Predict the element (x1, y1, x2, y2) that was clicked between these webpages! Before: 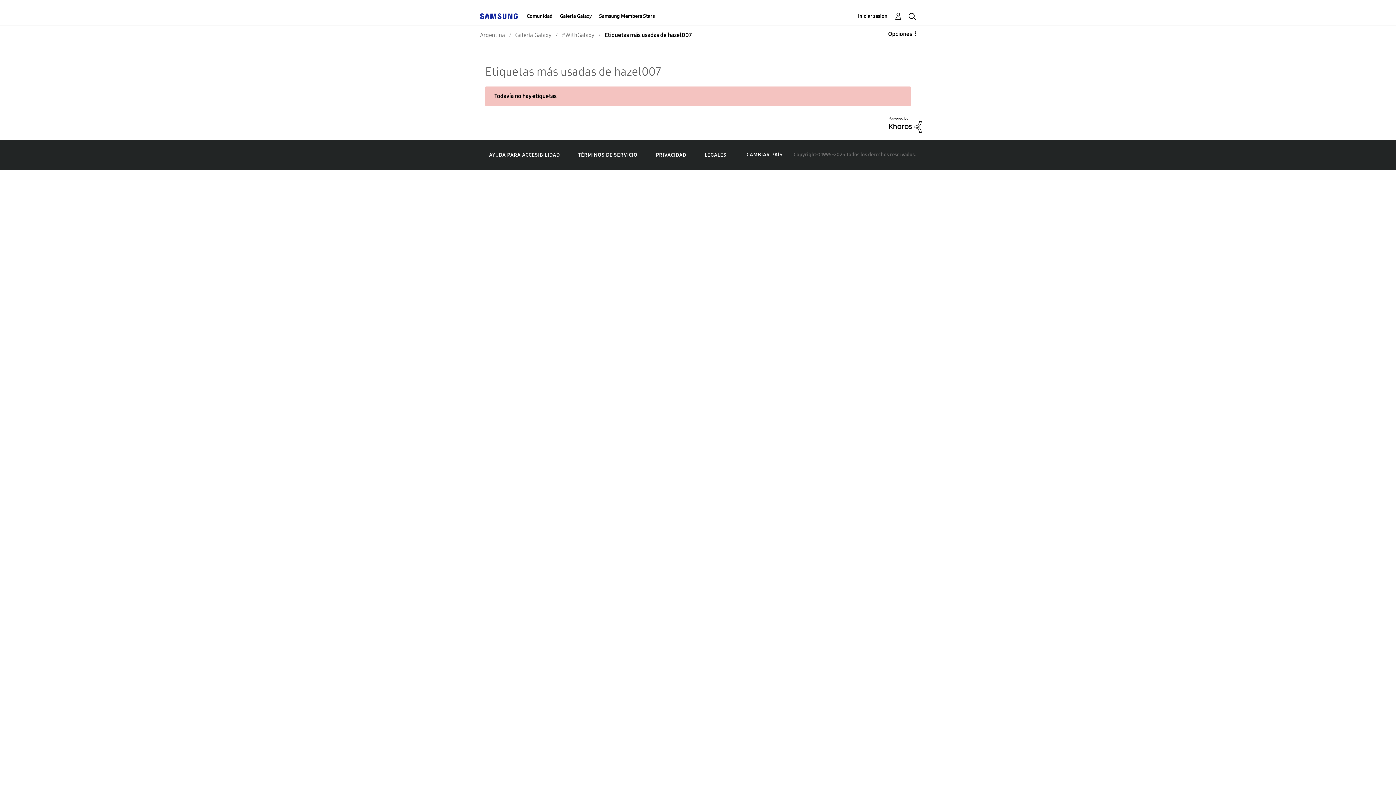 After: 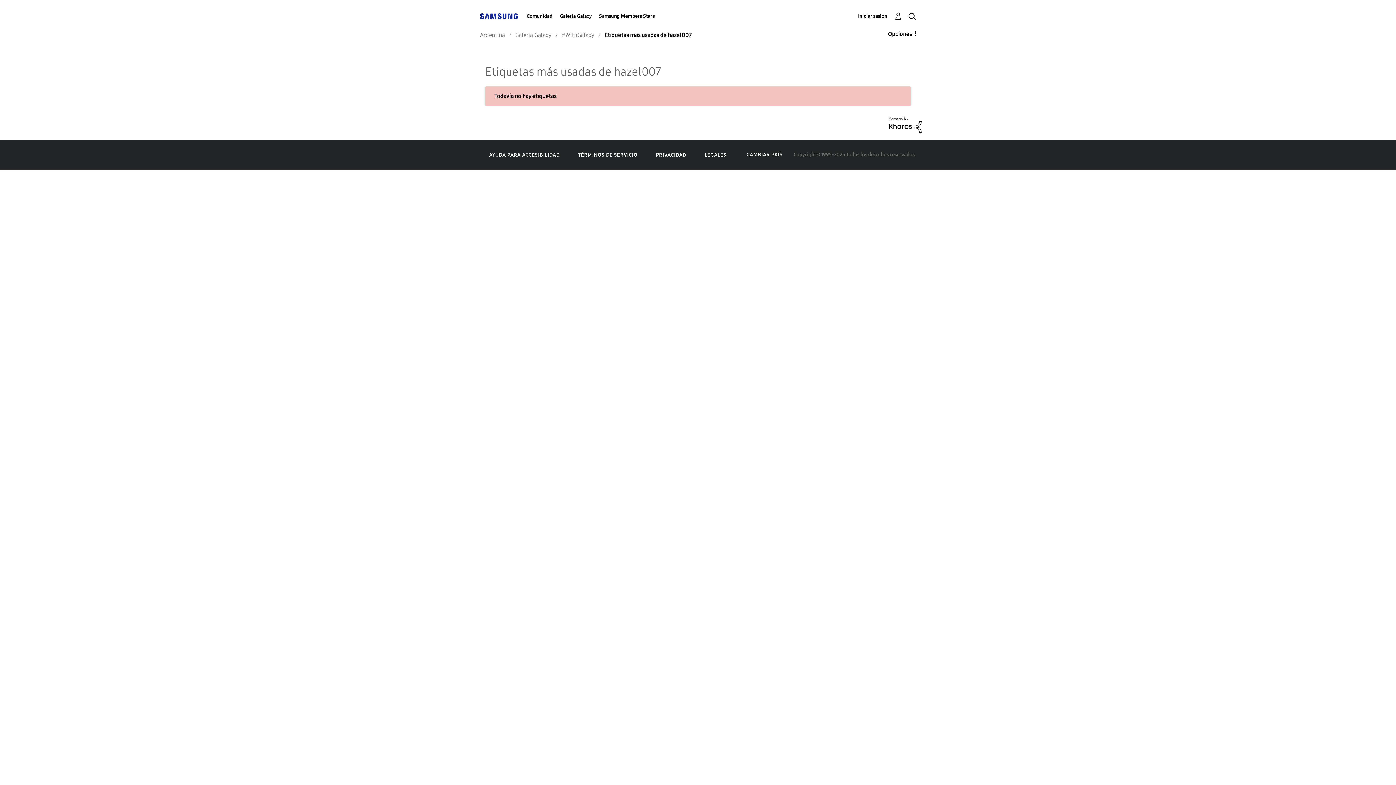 Action: bbox: (889, 120, 921, 127)